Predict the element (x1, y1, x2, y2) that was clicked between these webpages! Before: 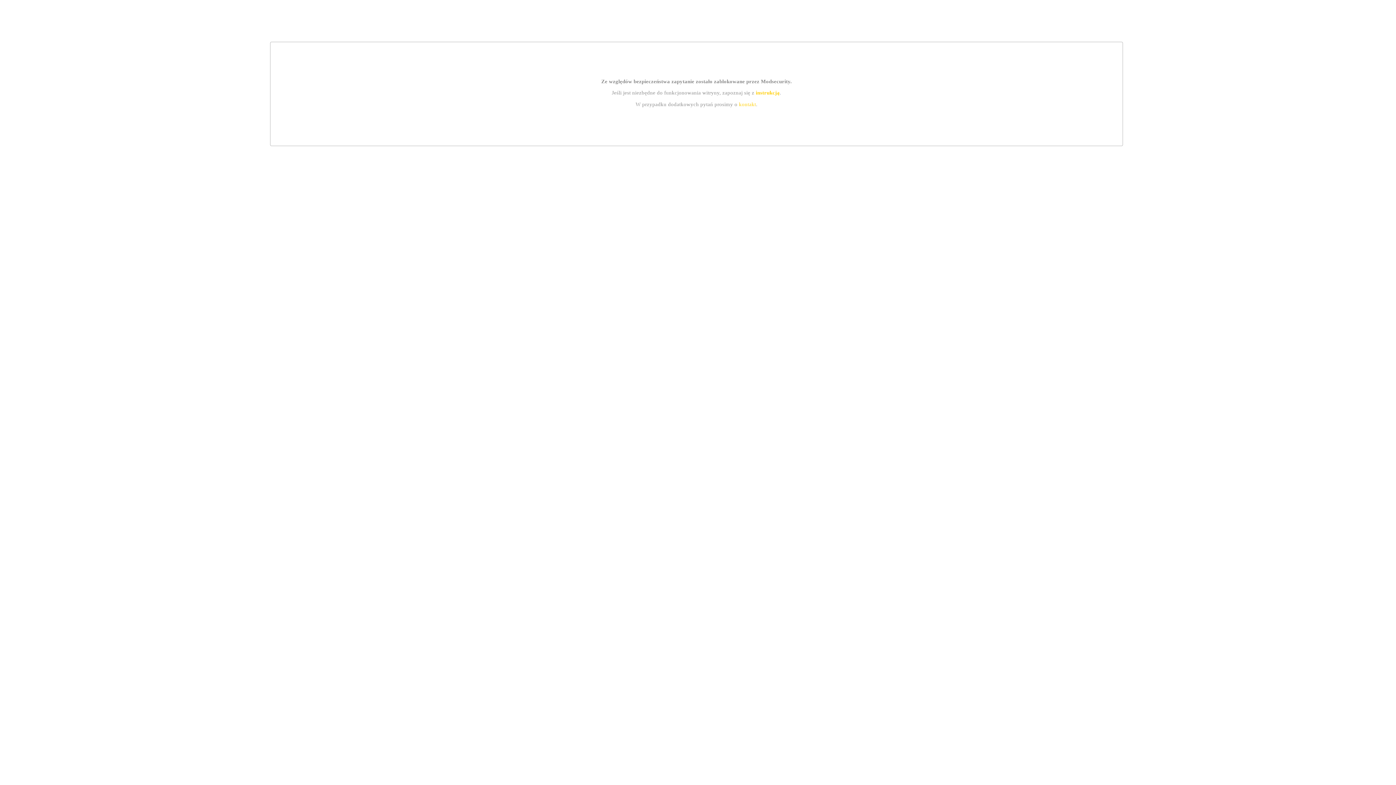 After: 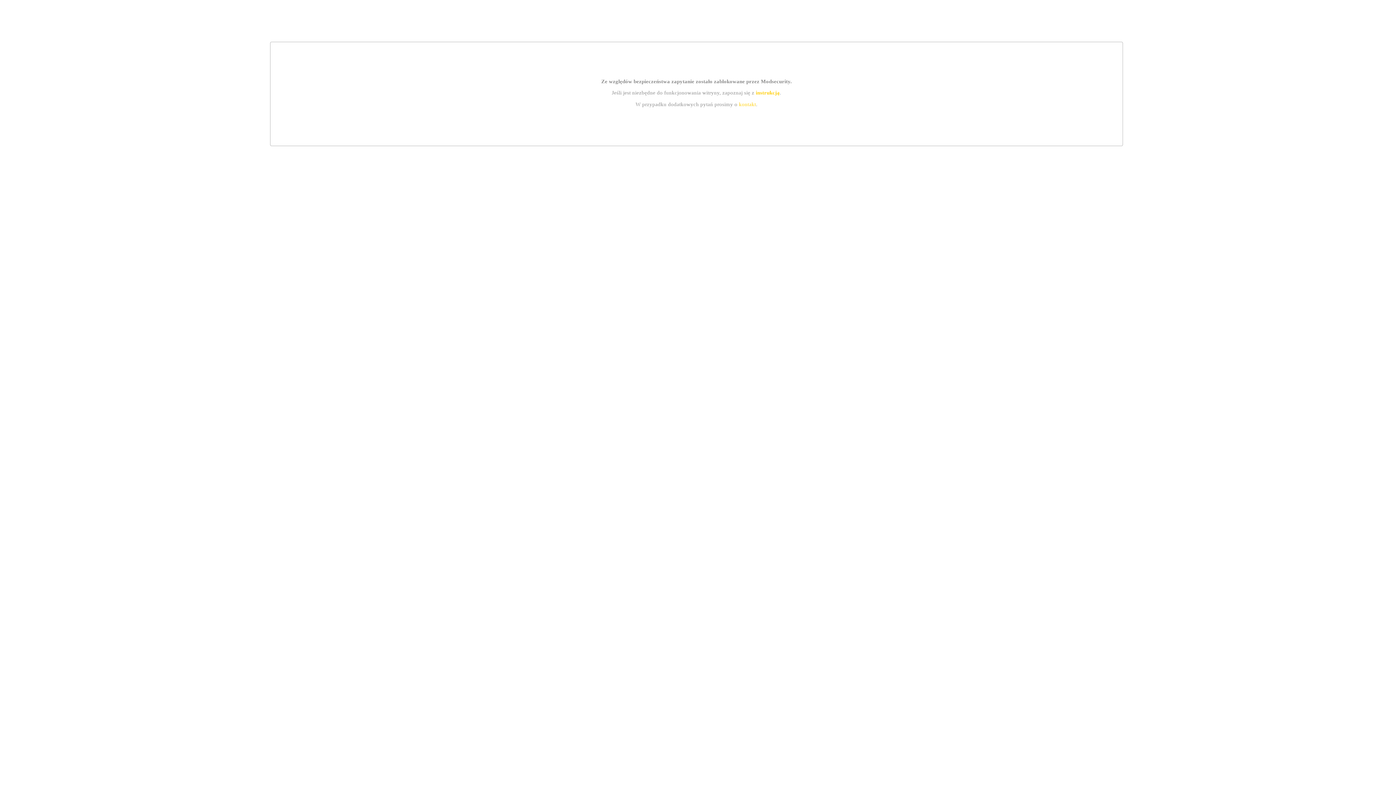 Action: bbox: (739, 101, 756, 107) label: kontakt